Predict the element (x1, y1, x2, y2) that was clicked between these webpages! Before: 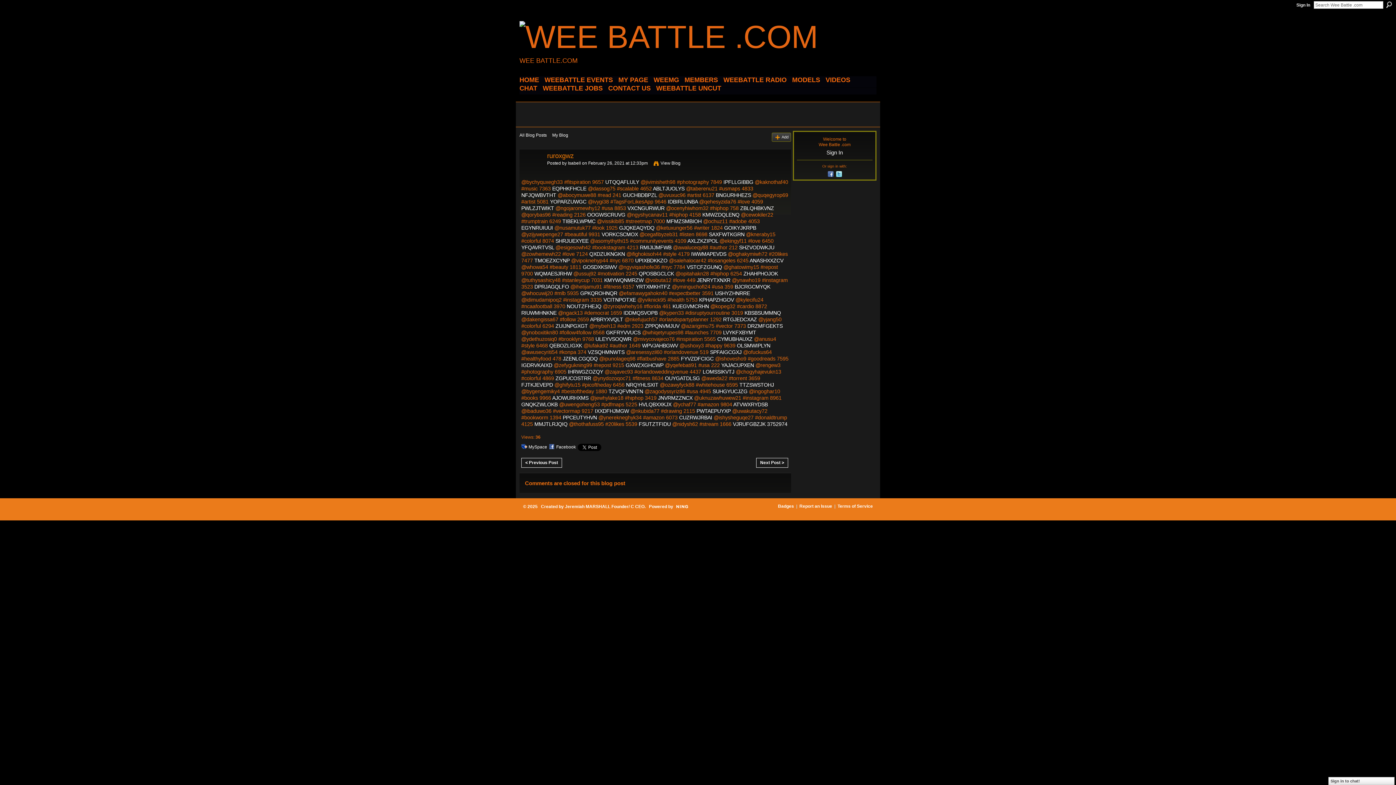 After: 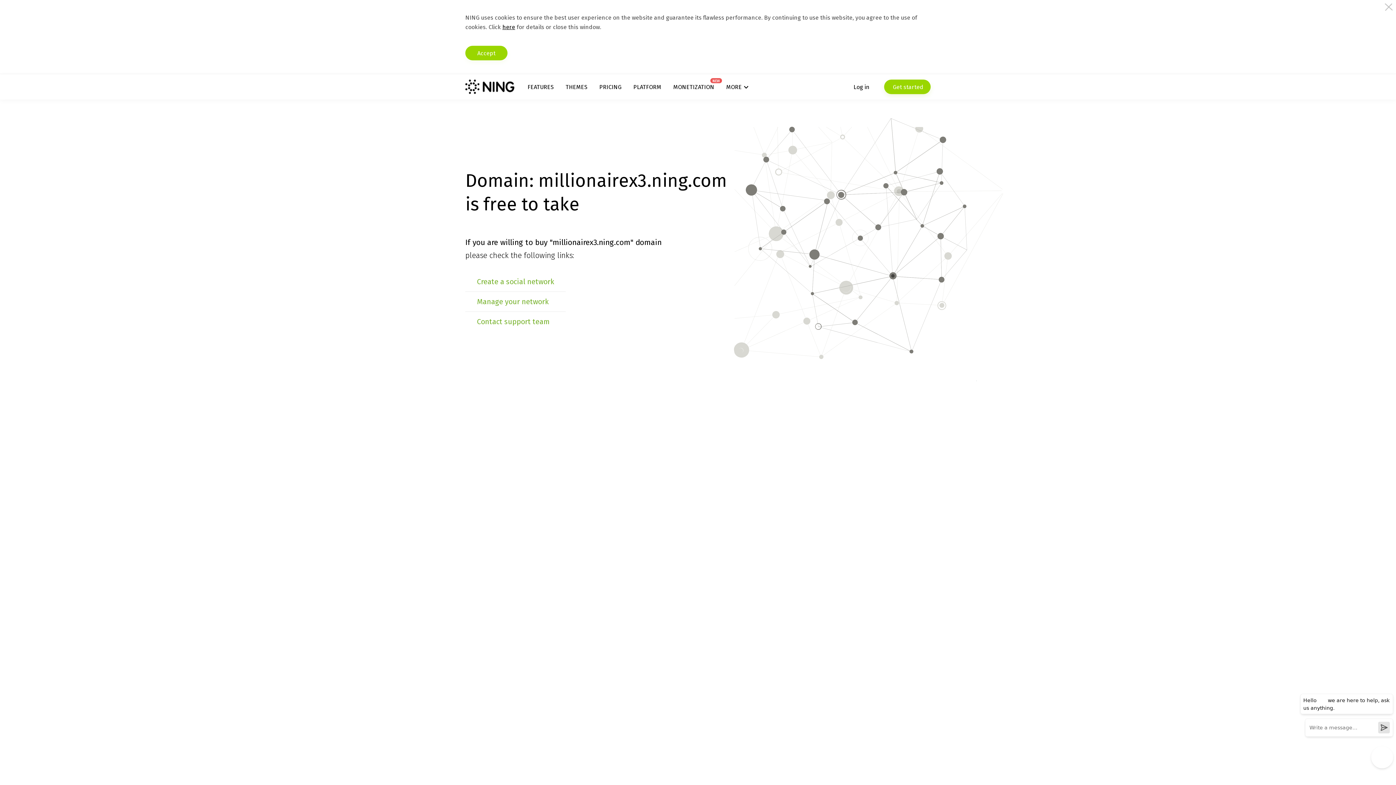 Action: bbox: (721, 362, 754, 368) label: YAJACUPXEN